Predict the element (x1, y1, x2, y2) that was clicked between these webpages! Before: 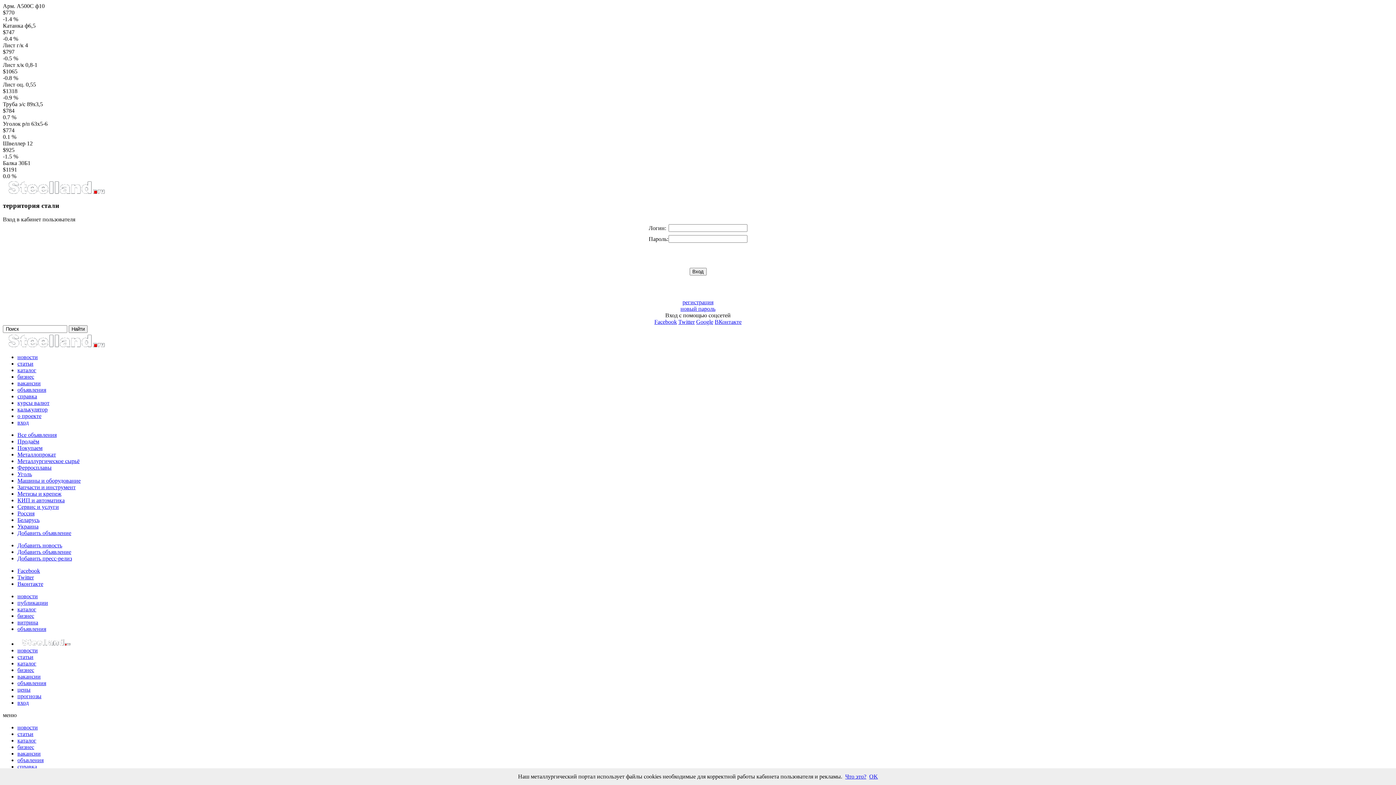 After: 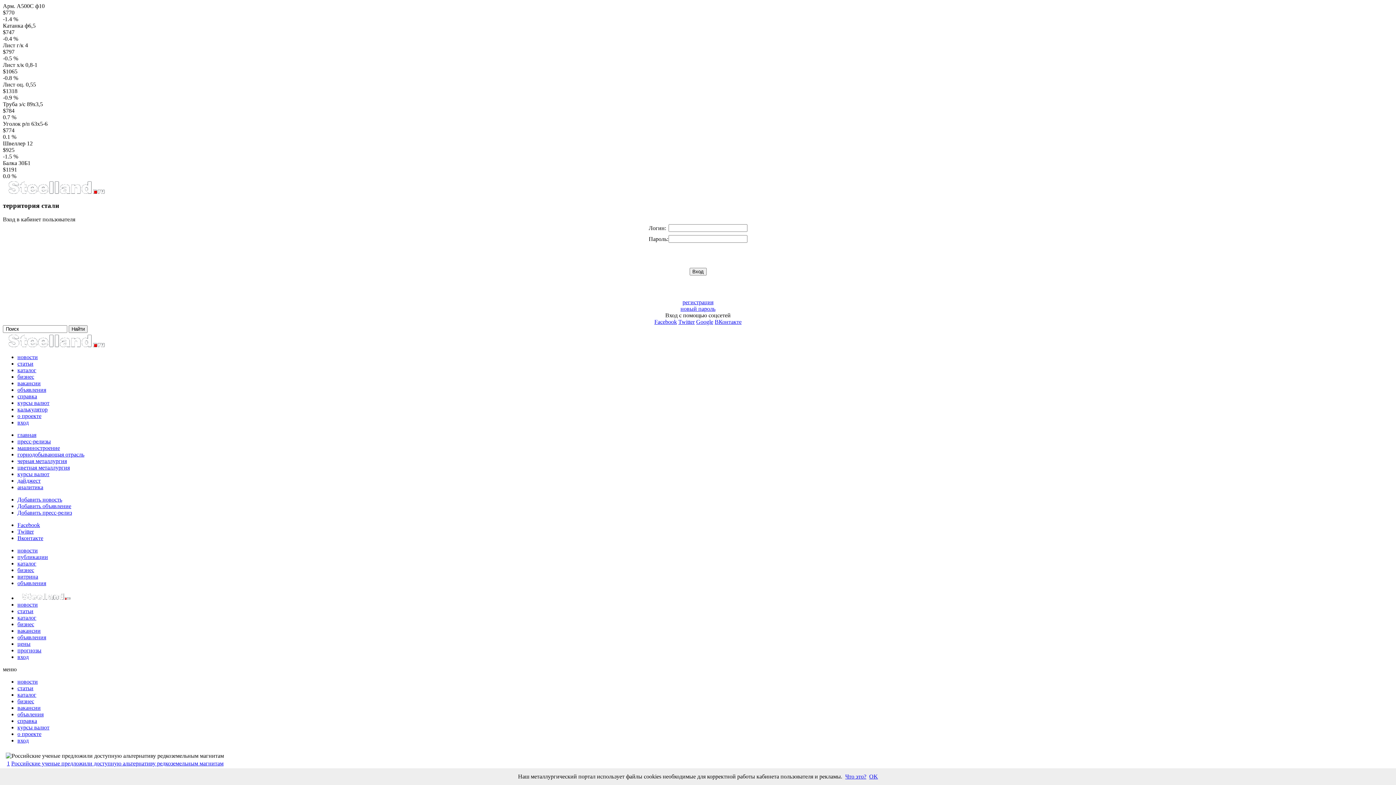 Action: bbox: (17, 406, 47, 412) label: калькулятор